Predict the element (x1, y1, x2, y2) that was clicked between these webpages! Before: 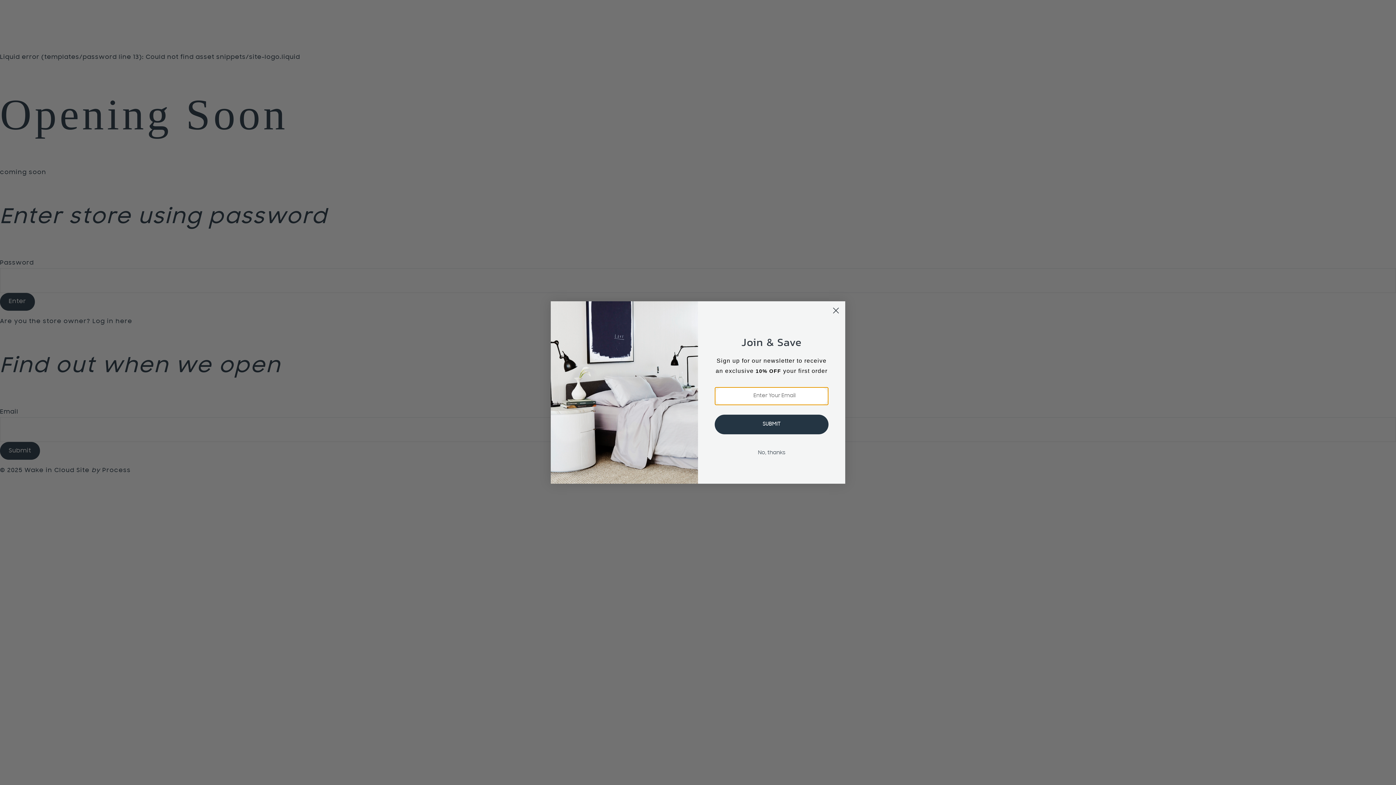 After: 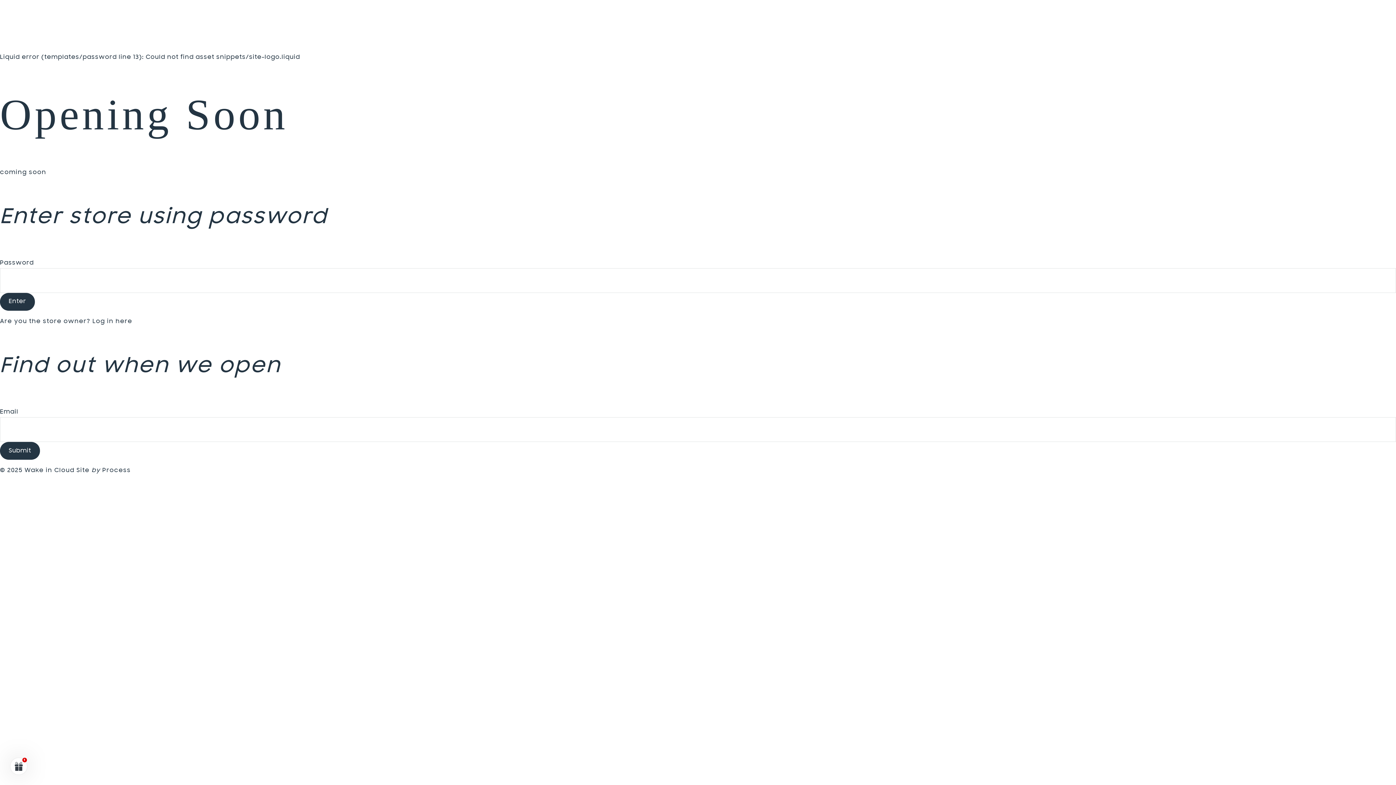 Action: bbox: (829, 327, 842, 340) label: Close dialog